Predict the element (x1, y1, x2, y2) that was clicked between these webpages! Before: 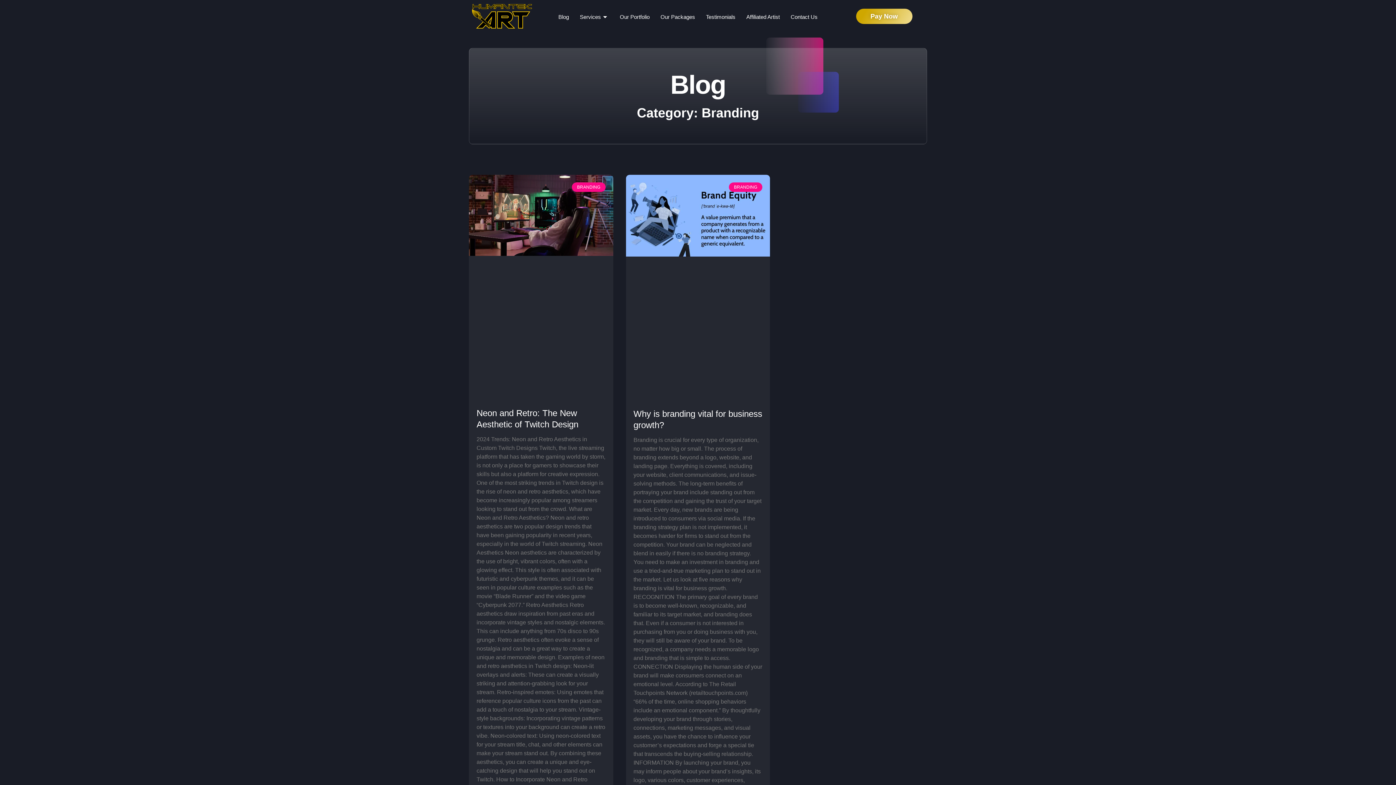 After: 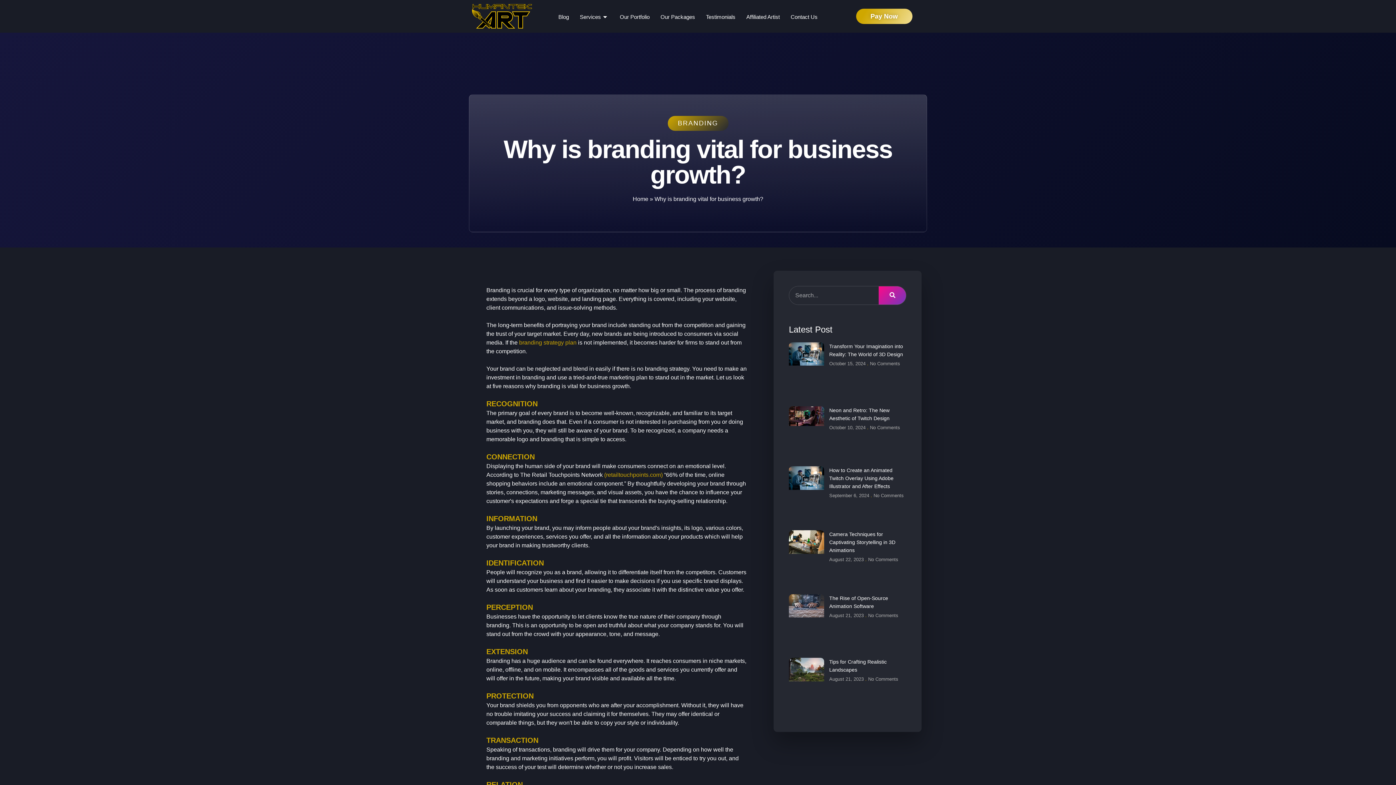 Action: bbox: (626, 174, 770, 400)